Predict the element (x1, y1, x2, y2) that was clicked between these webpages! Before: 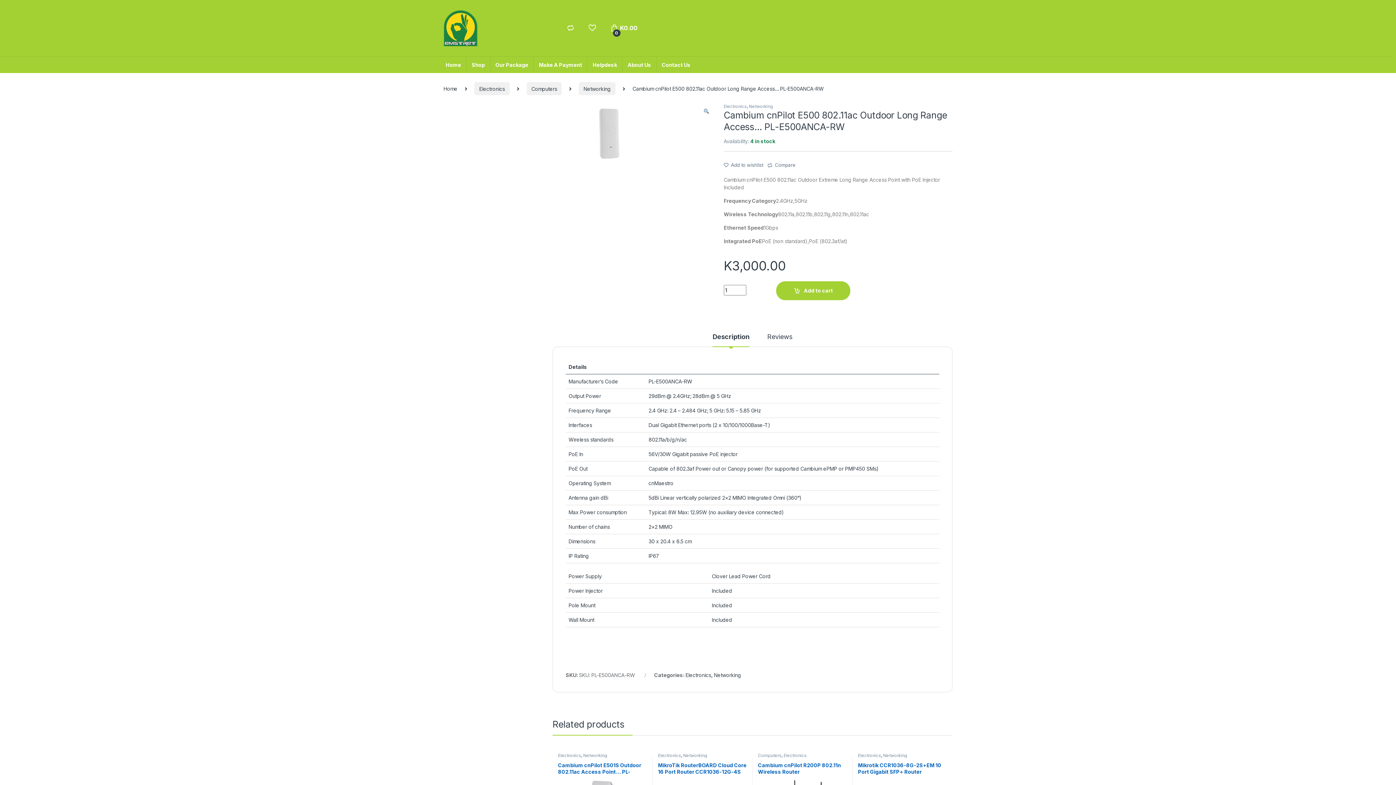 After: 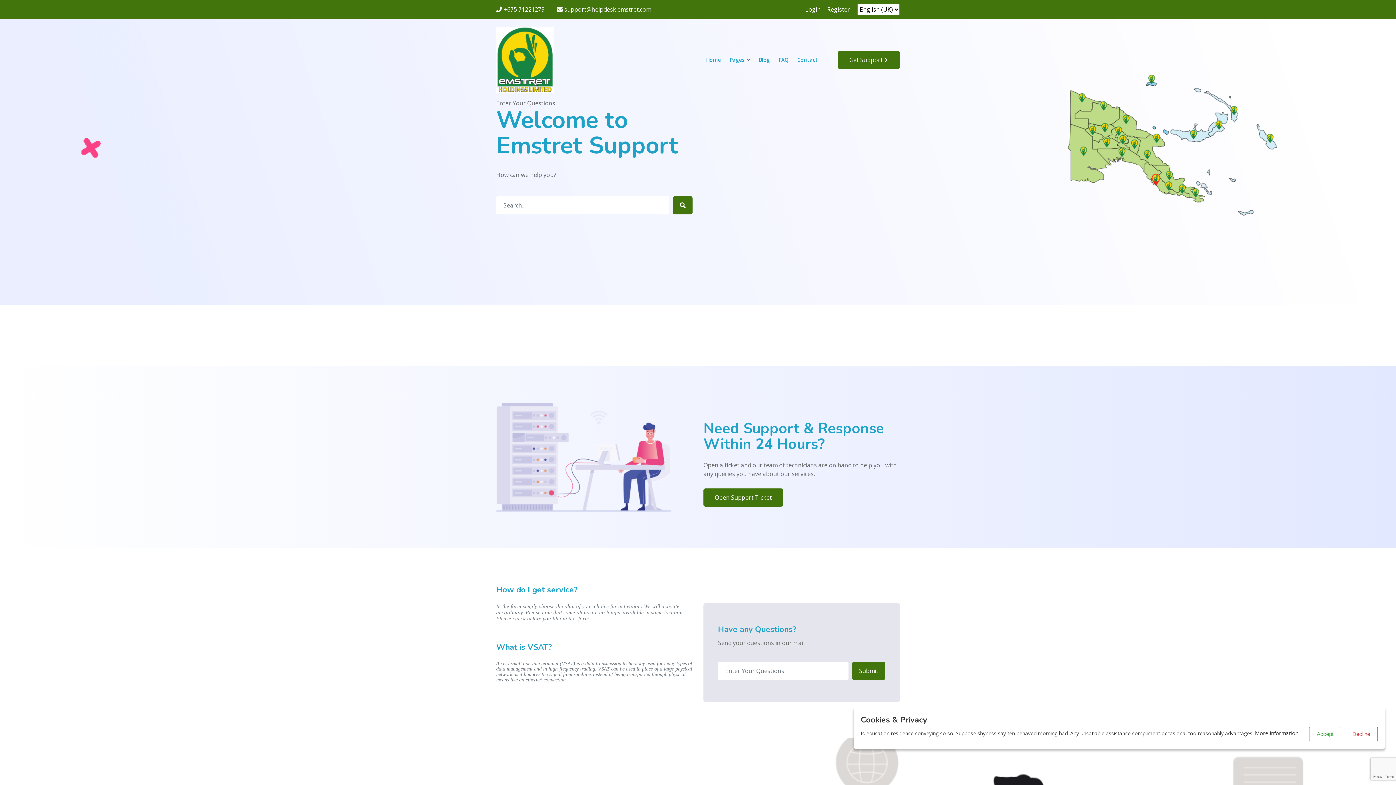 Action: label: Helpdesk bbox: (587, 56, 622, 73)